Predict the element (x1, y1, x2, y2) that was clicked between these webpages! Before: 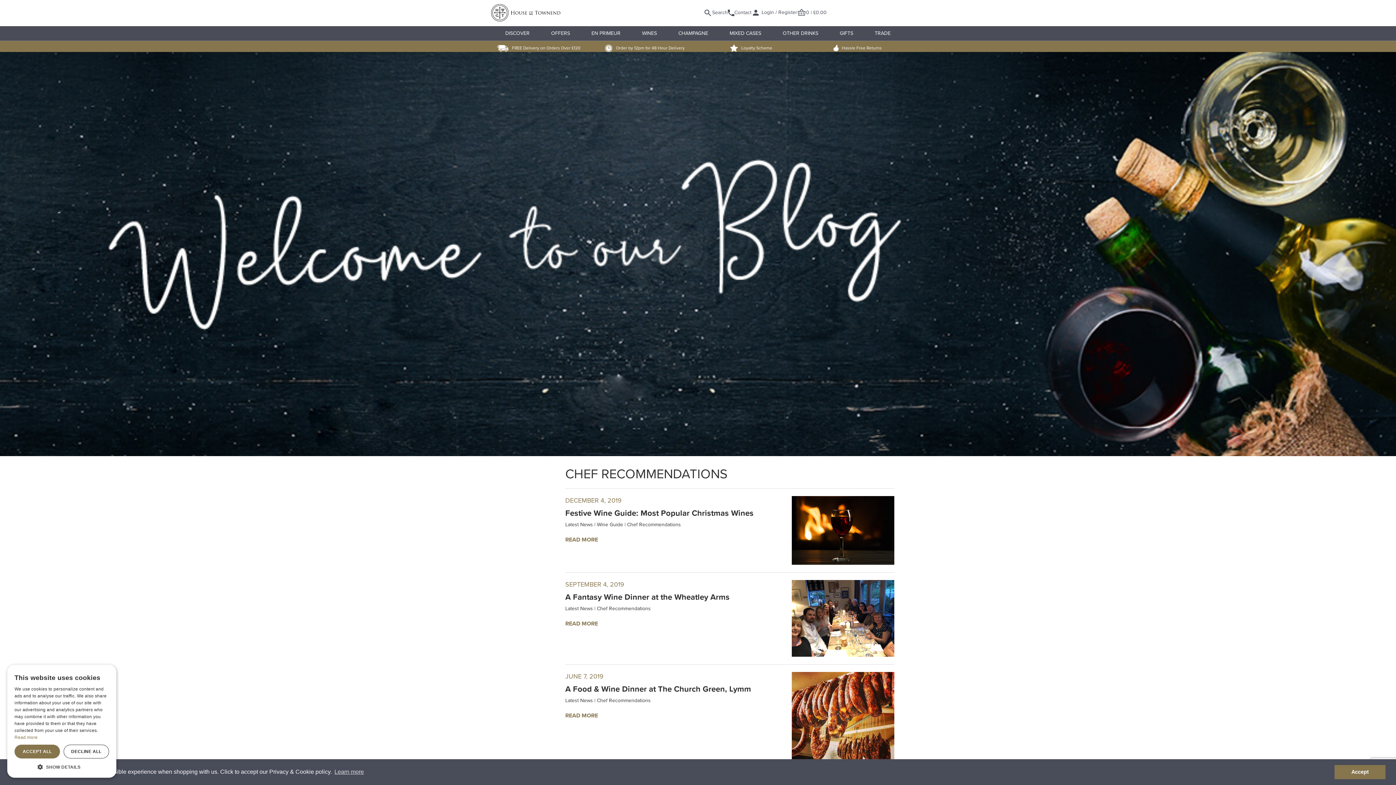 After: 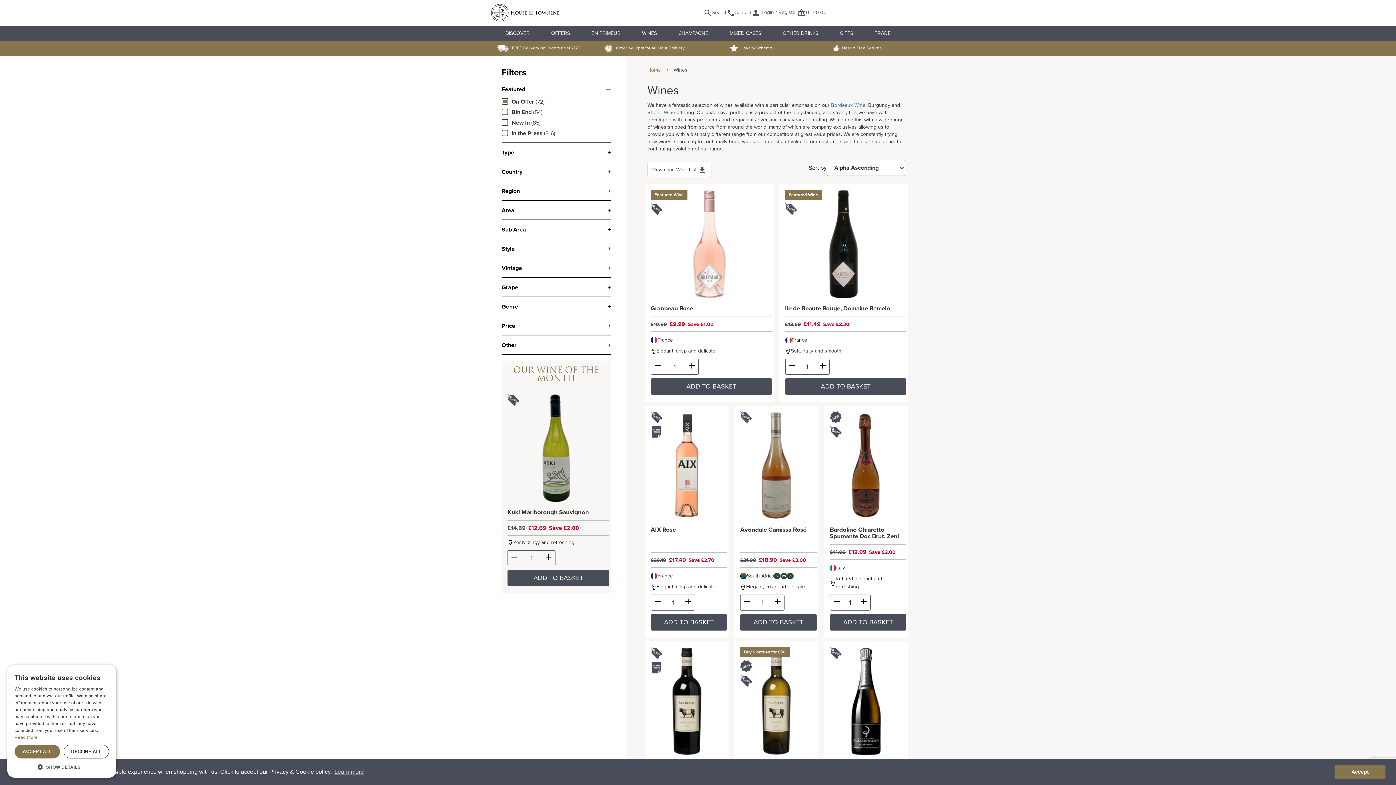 Action: bbox: (547, 26, 574, 40) label: OFFERS